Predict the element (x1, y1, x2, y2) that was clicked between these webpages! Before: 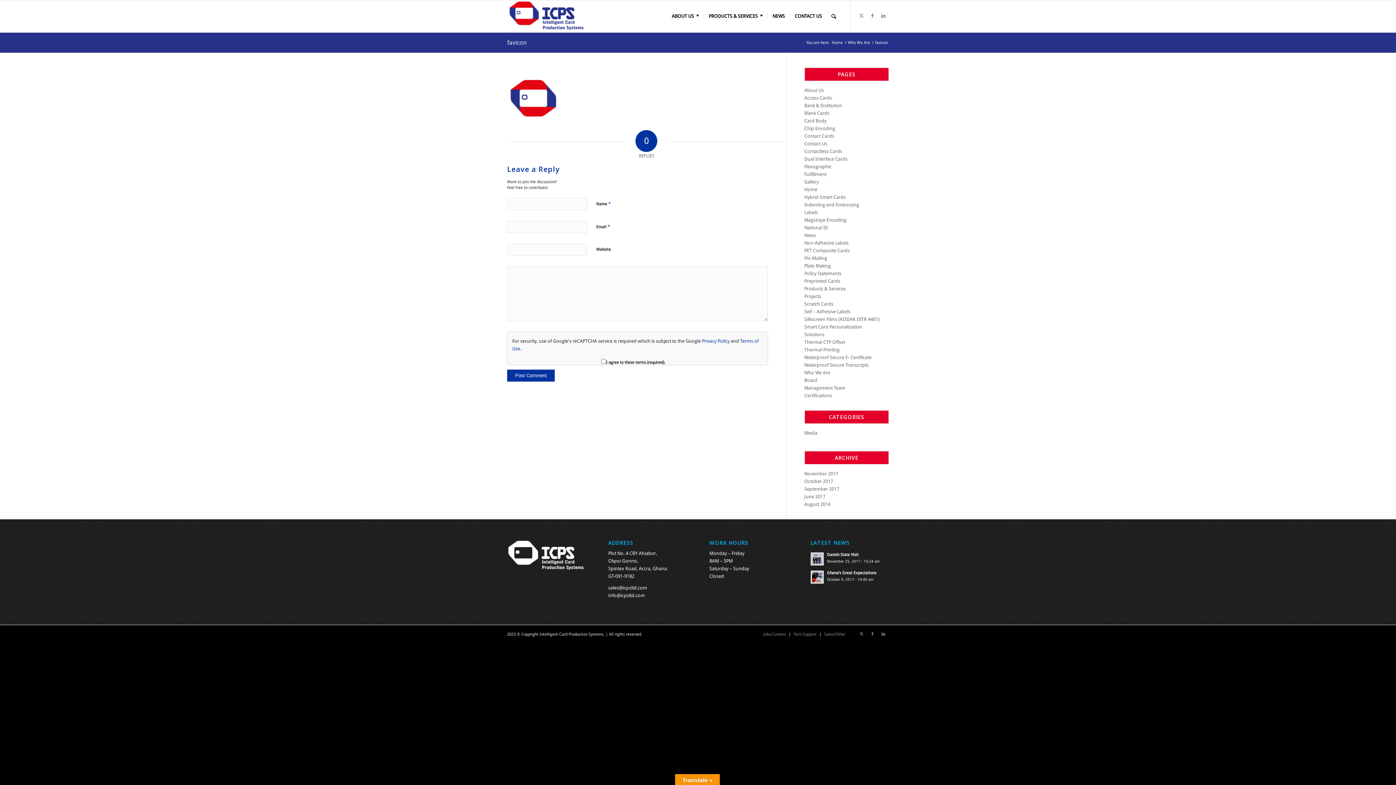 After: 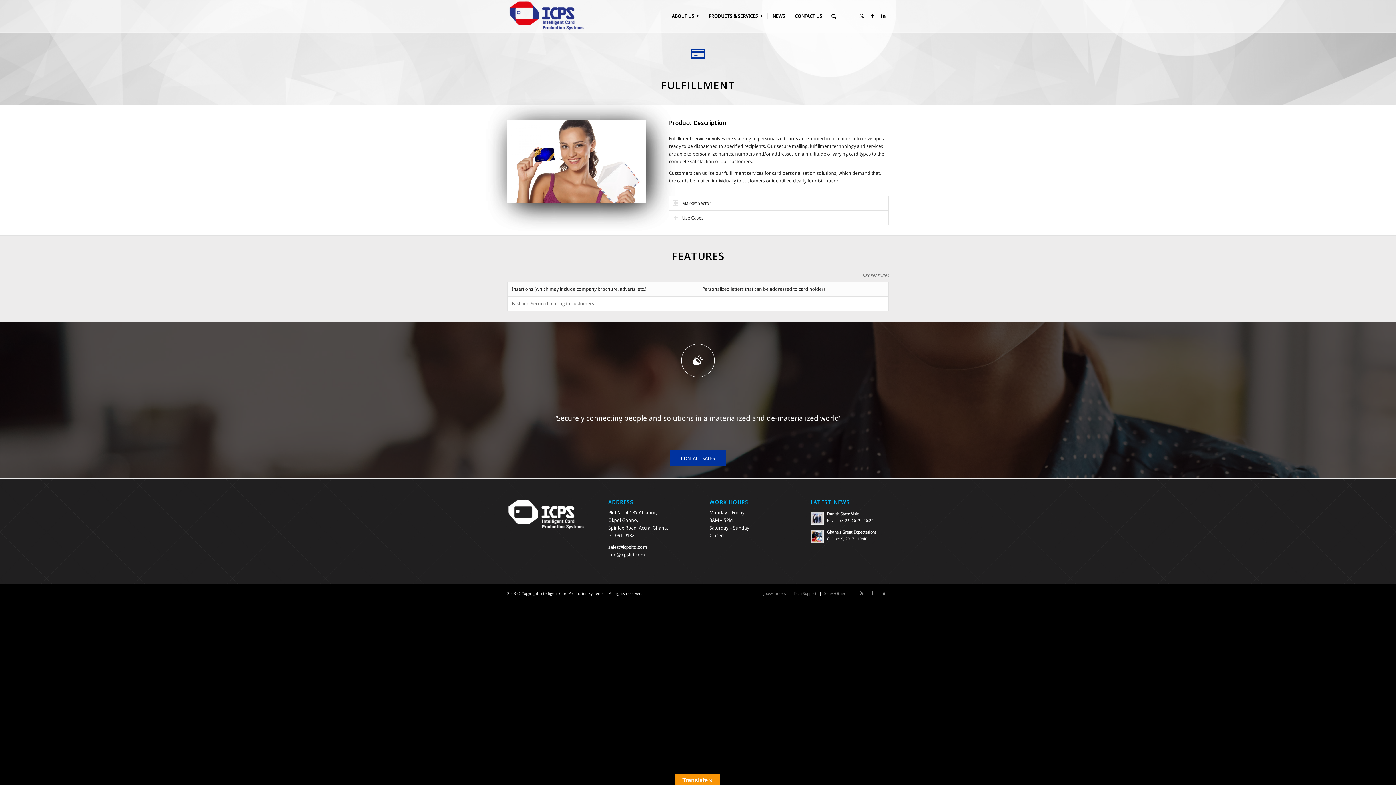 Action: label: Fulfillment bbox: (804, 171, 826, 177)